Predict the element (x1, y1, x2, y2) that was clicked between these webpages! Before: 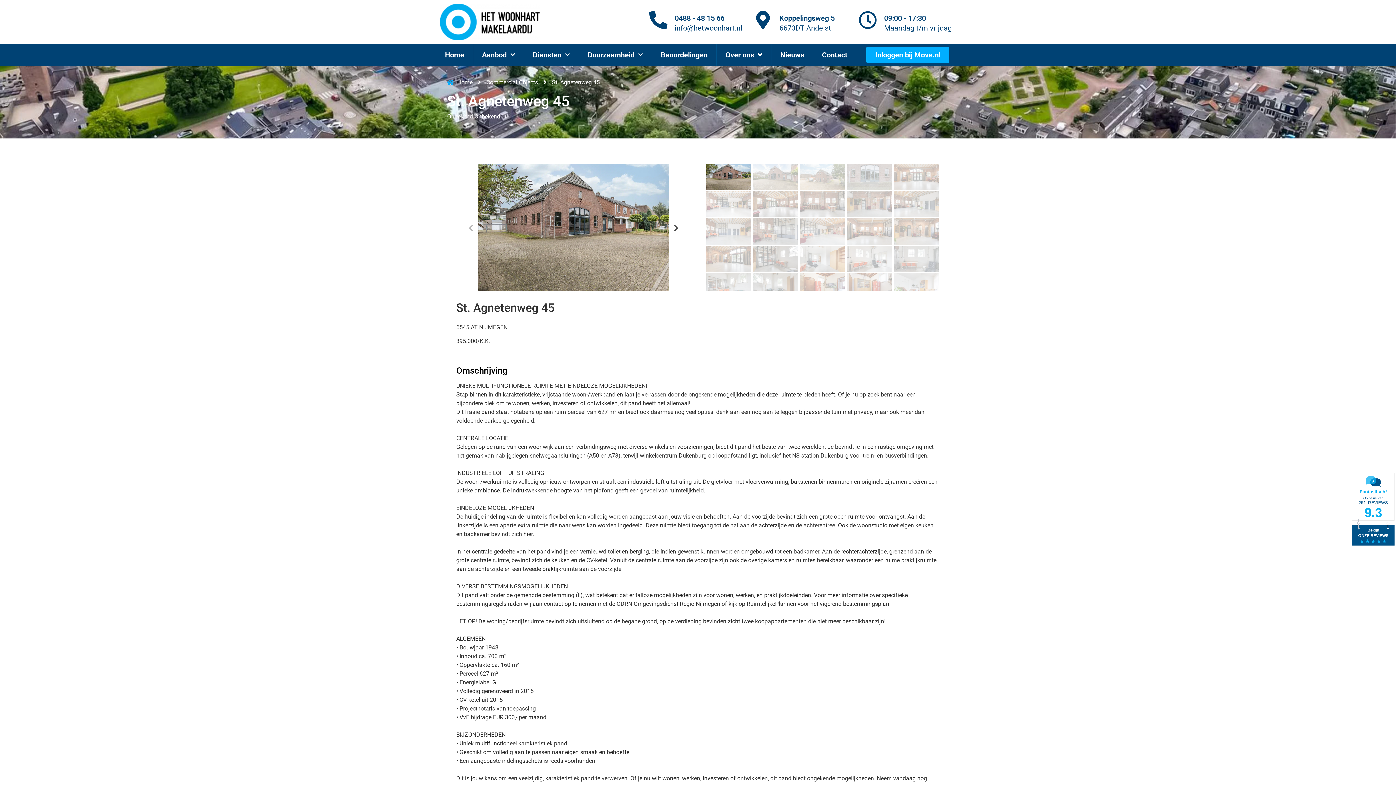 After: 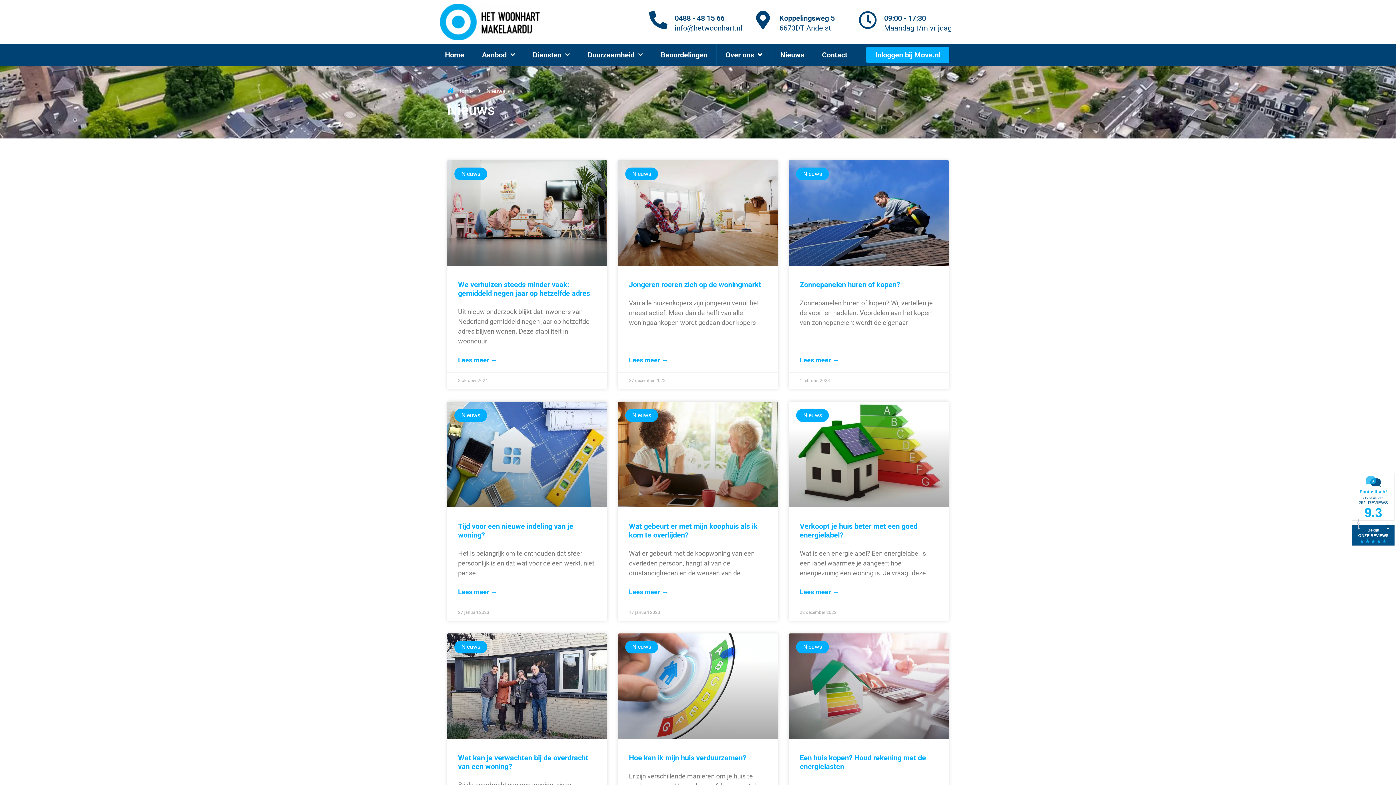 Action: label: Nieuws bbox: (771, 44, 813, 65)